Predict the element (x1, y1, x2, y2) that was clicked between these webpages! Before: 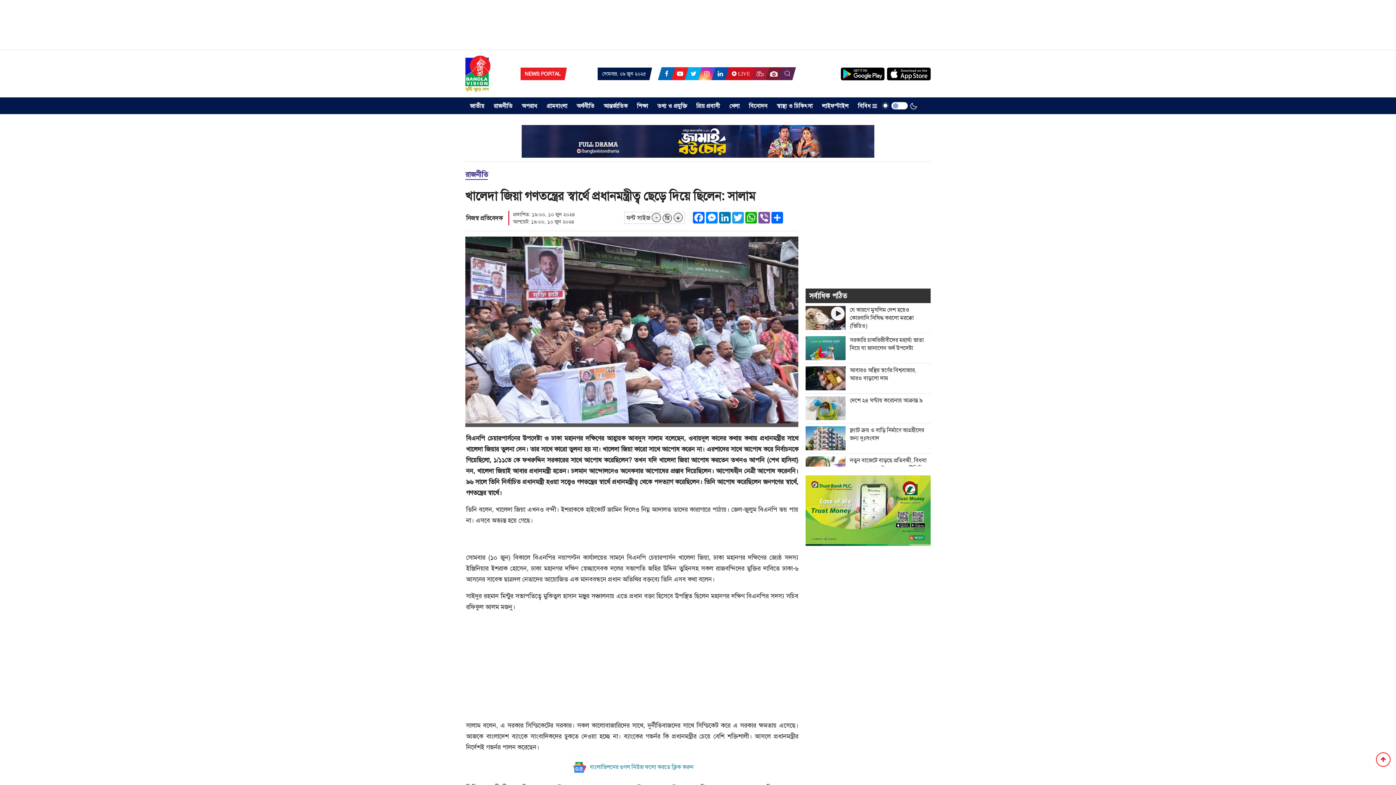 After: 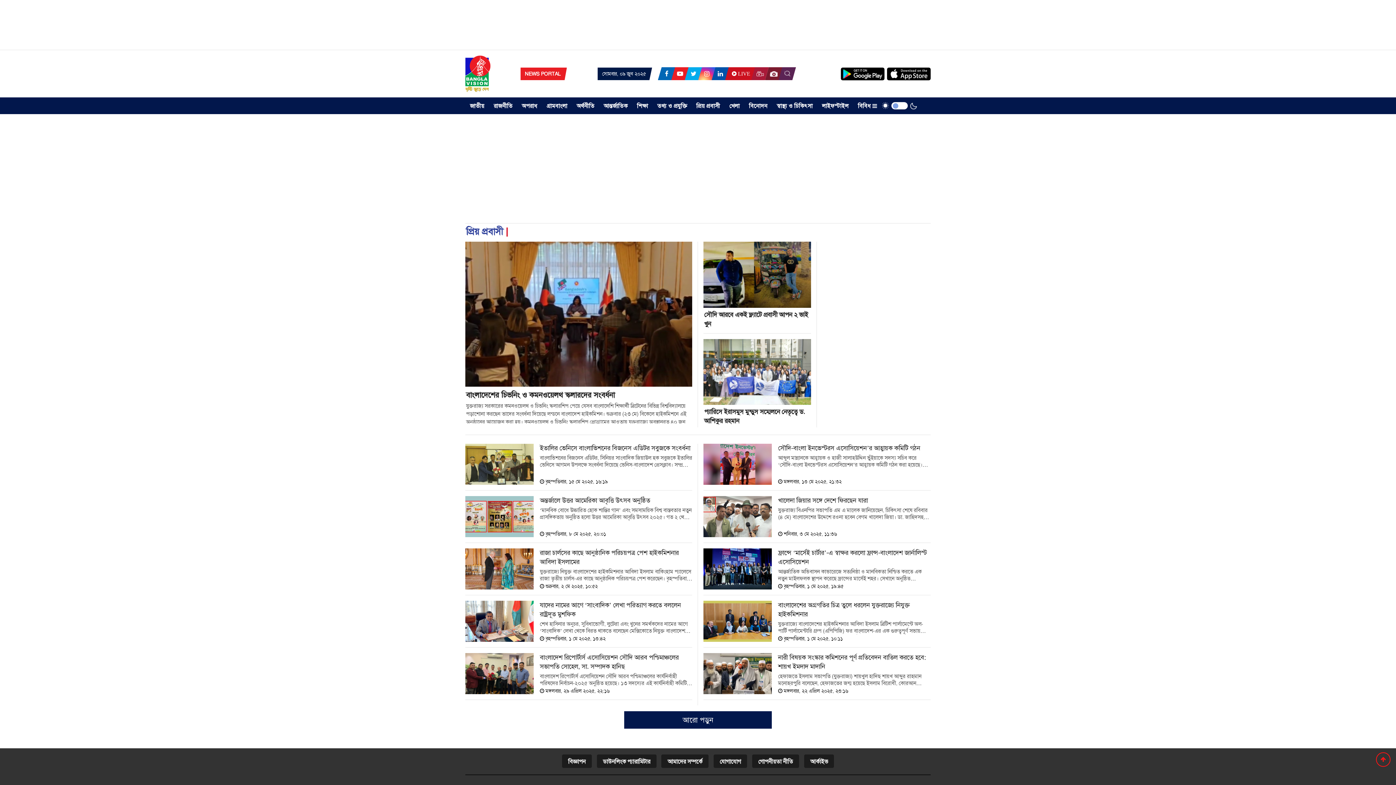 Action: bbox: (691, 97, 724, 114) label: প্রিয় প্রবাসী